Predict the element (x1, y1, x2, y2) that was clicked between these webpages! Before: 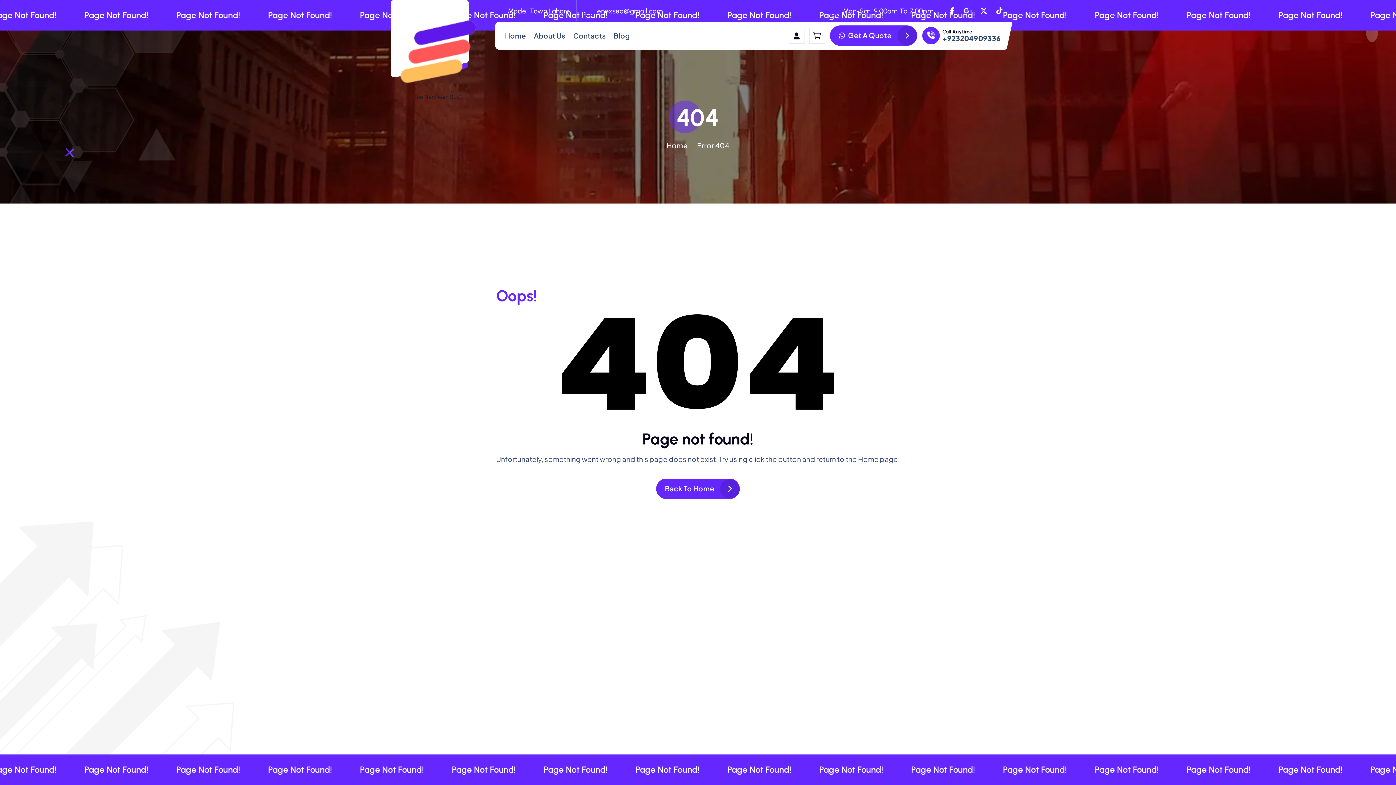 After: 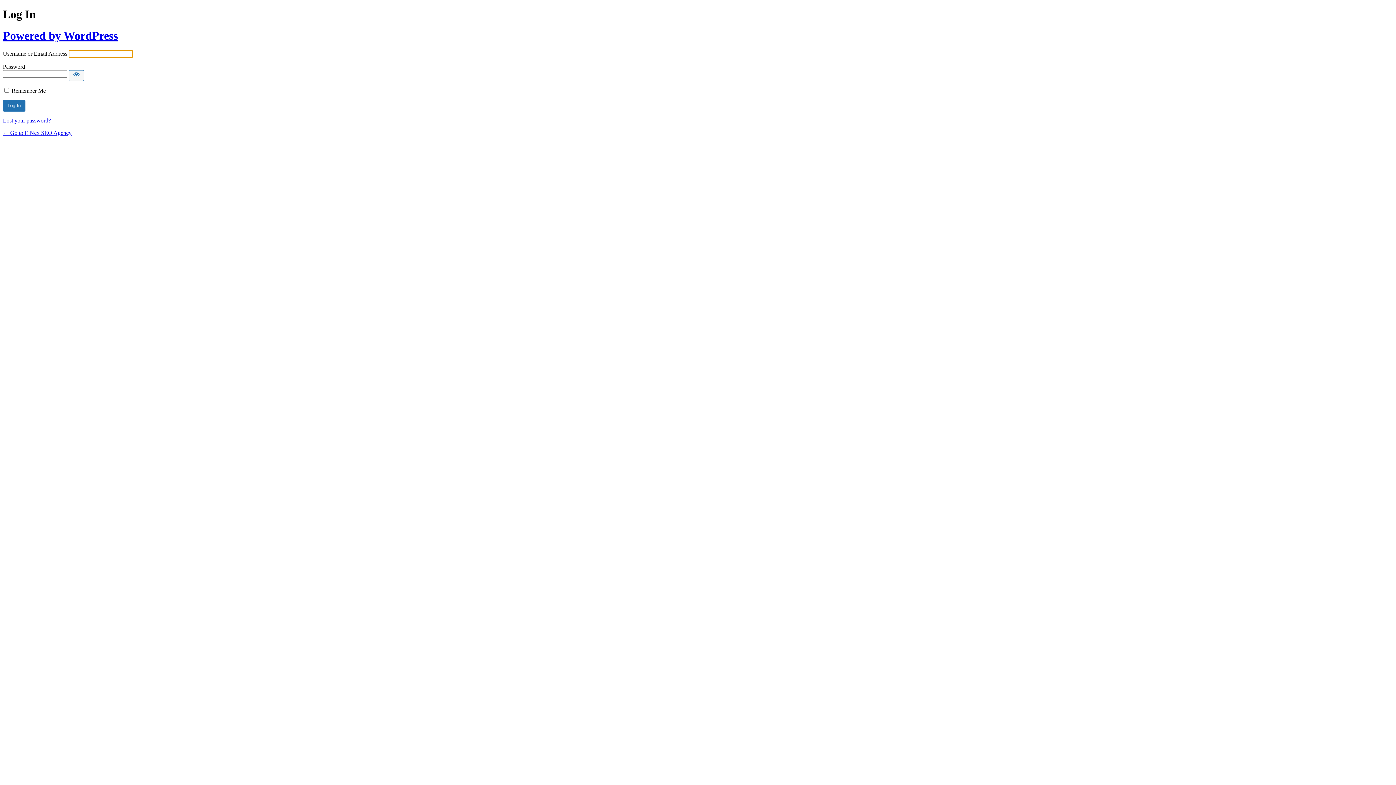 Action: bbox: (789, 28, 804, 43)